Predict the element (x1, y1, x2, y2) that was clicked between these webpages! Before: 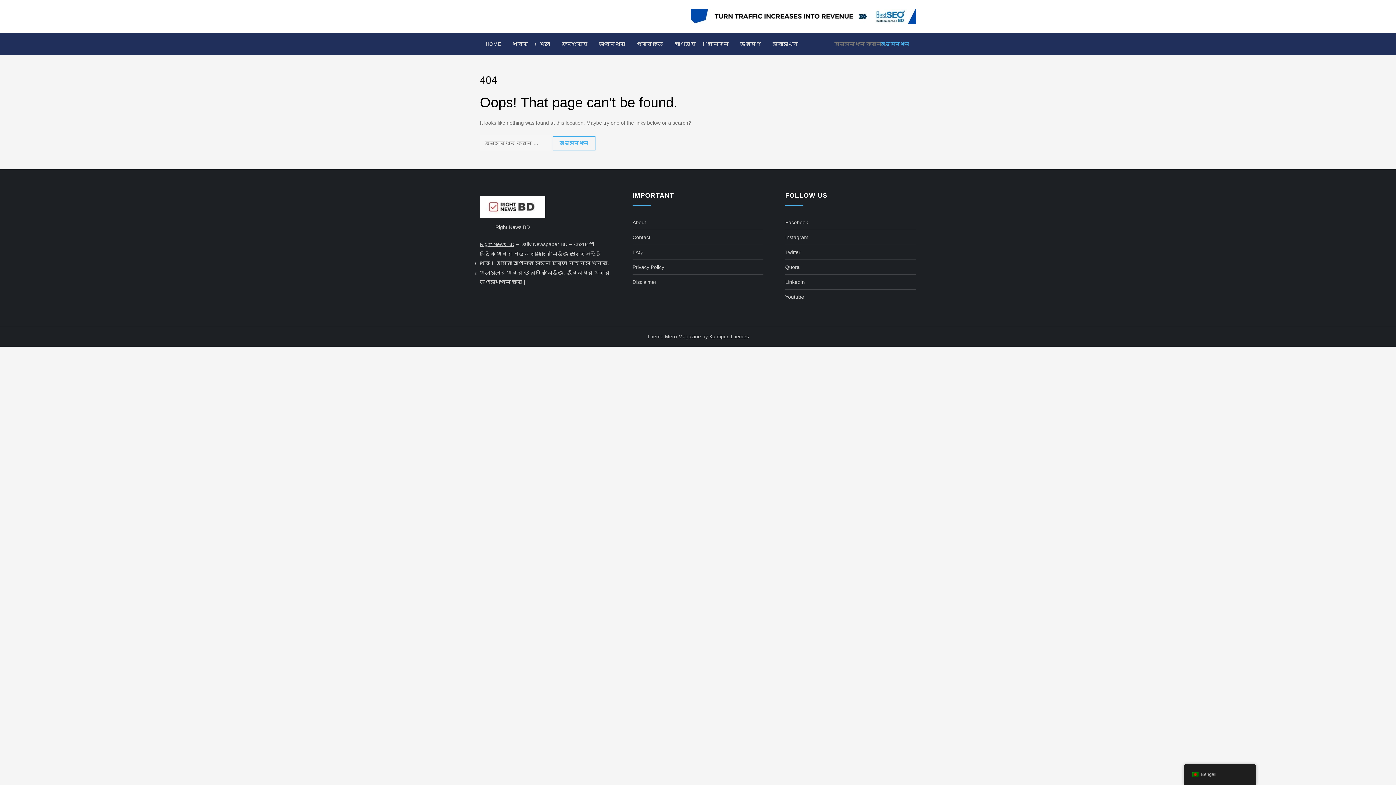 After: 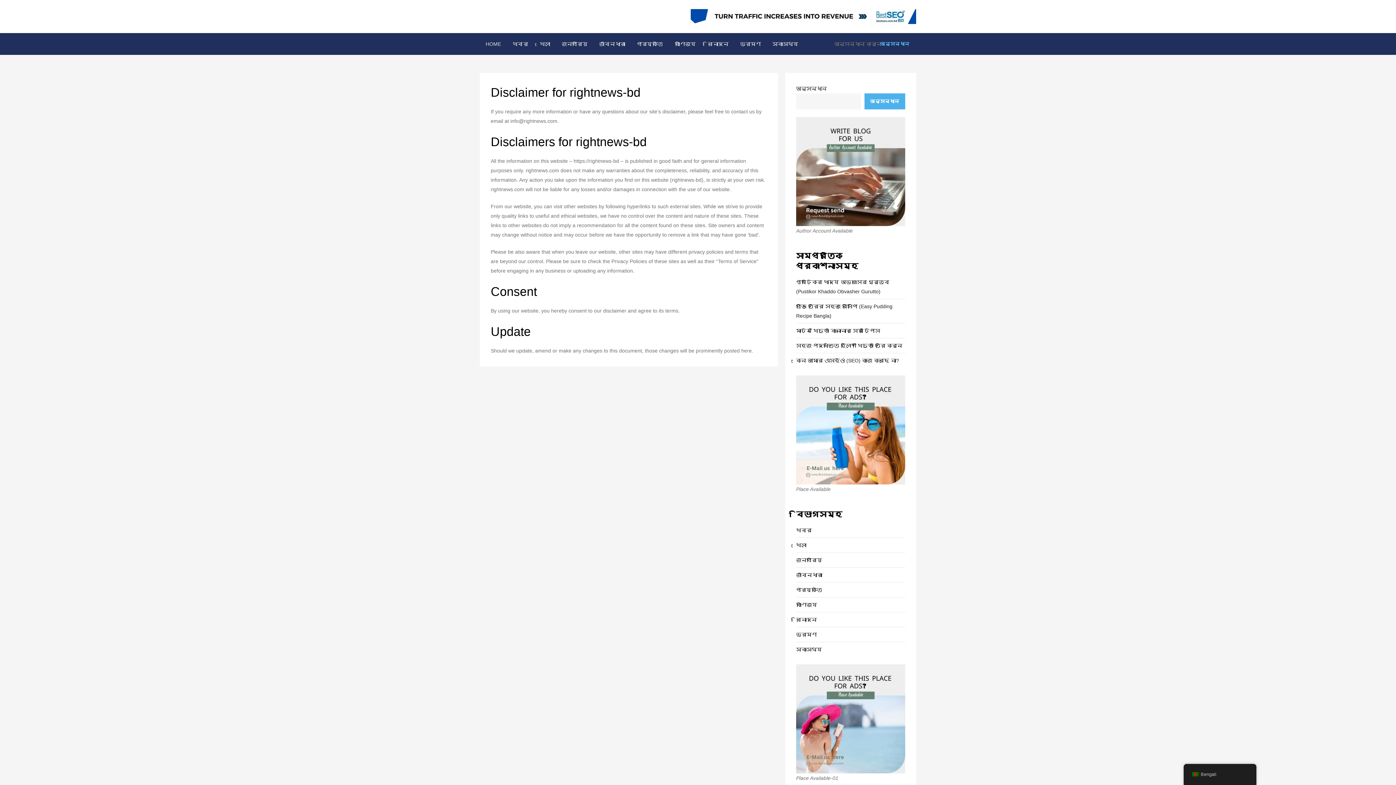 Action: label: Disclaimer bbox: (632, 277, 656, 287)